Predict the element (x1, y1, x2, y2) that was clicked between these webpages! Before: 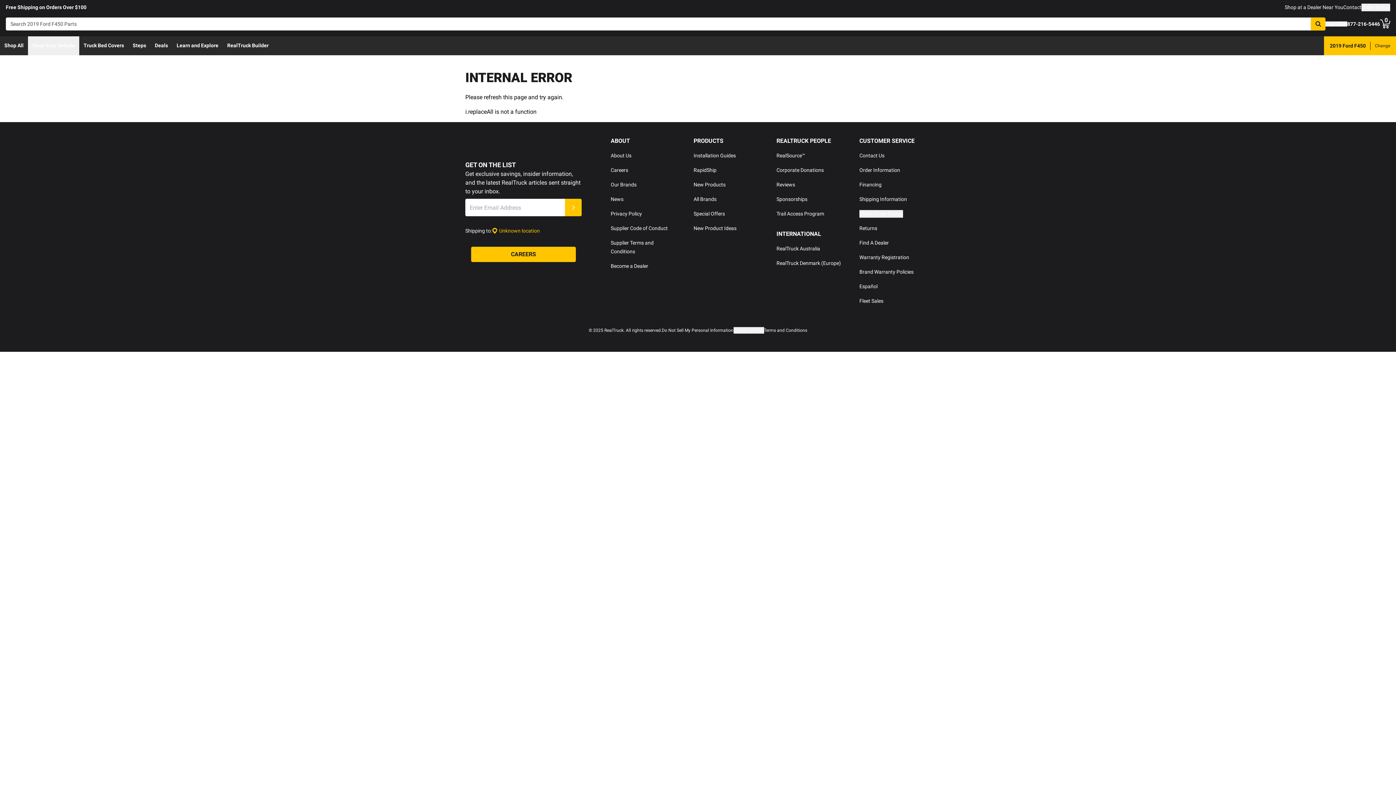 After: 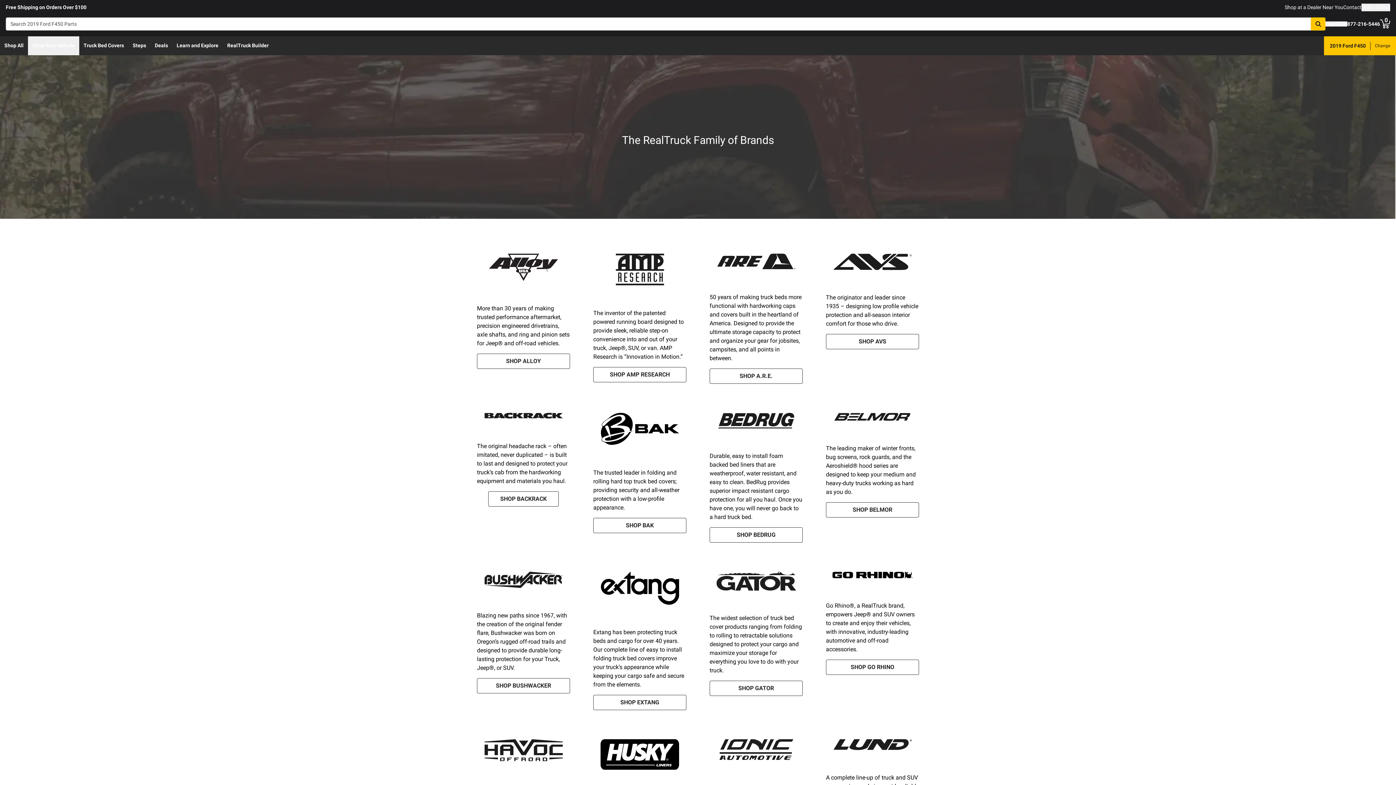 Action: label: Our Brands bbox: (610, 181, 636, 187)